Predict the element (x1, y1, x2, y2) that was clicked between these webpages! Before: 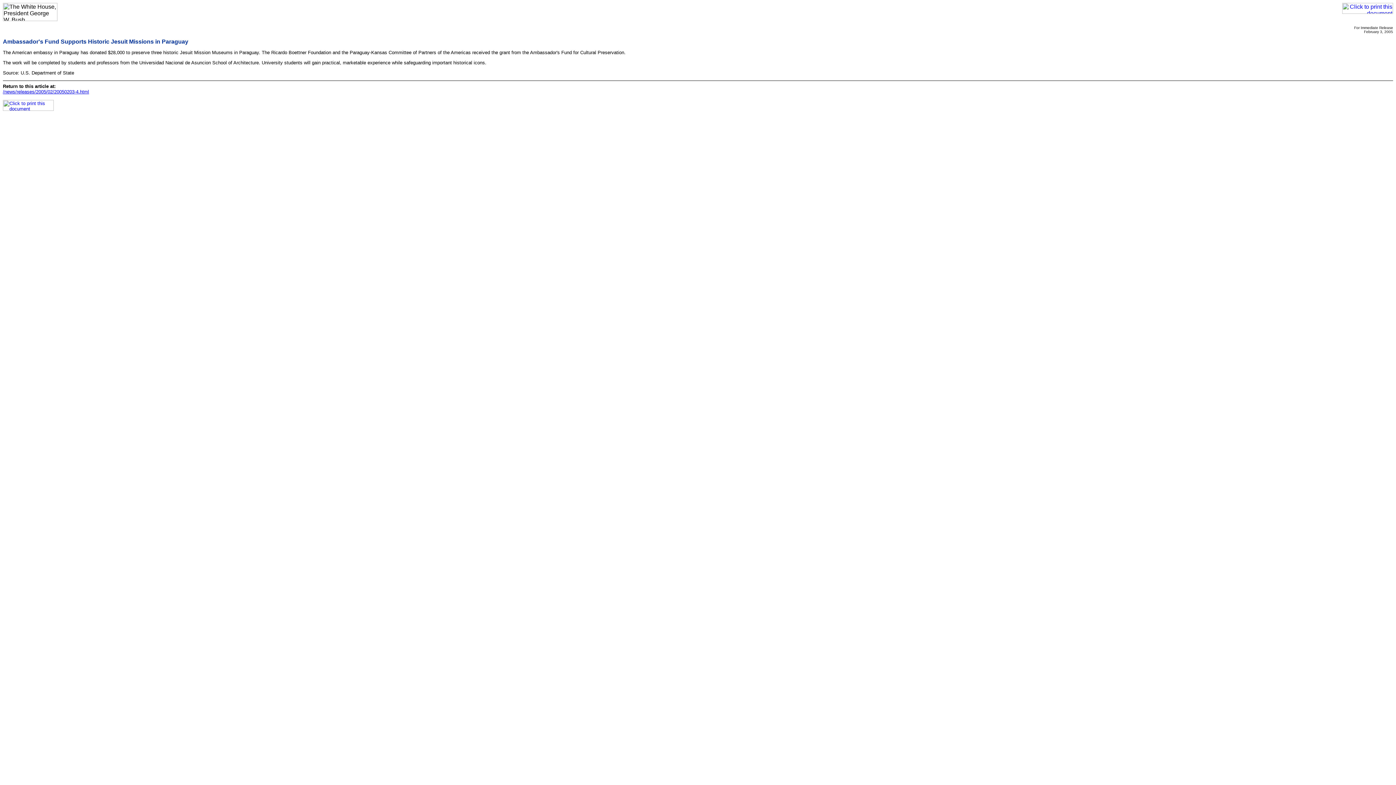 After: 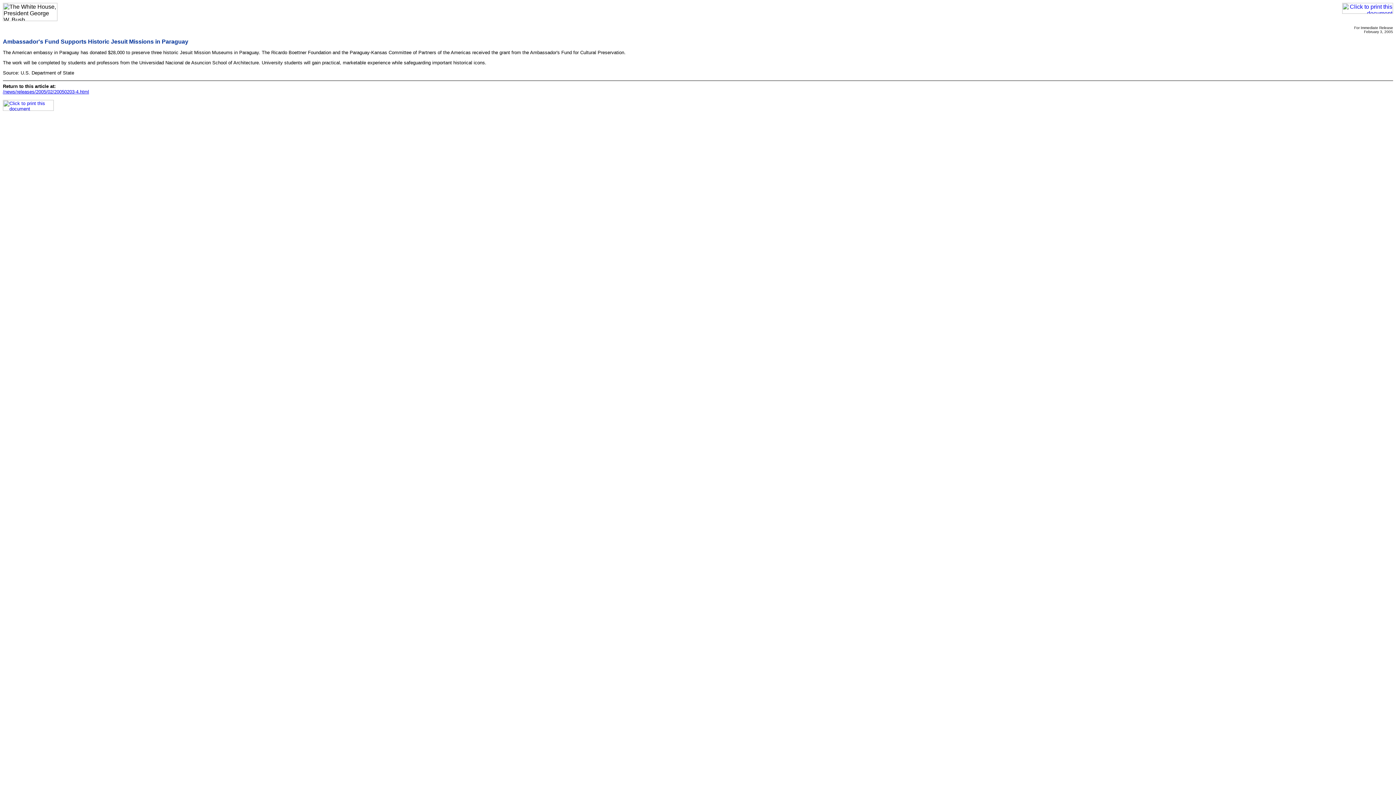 Action: bbox: (2, 106, 53, 111)